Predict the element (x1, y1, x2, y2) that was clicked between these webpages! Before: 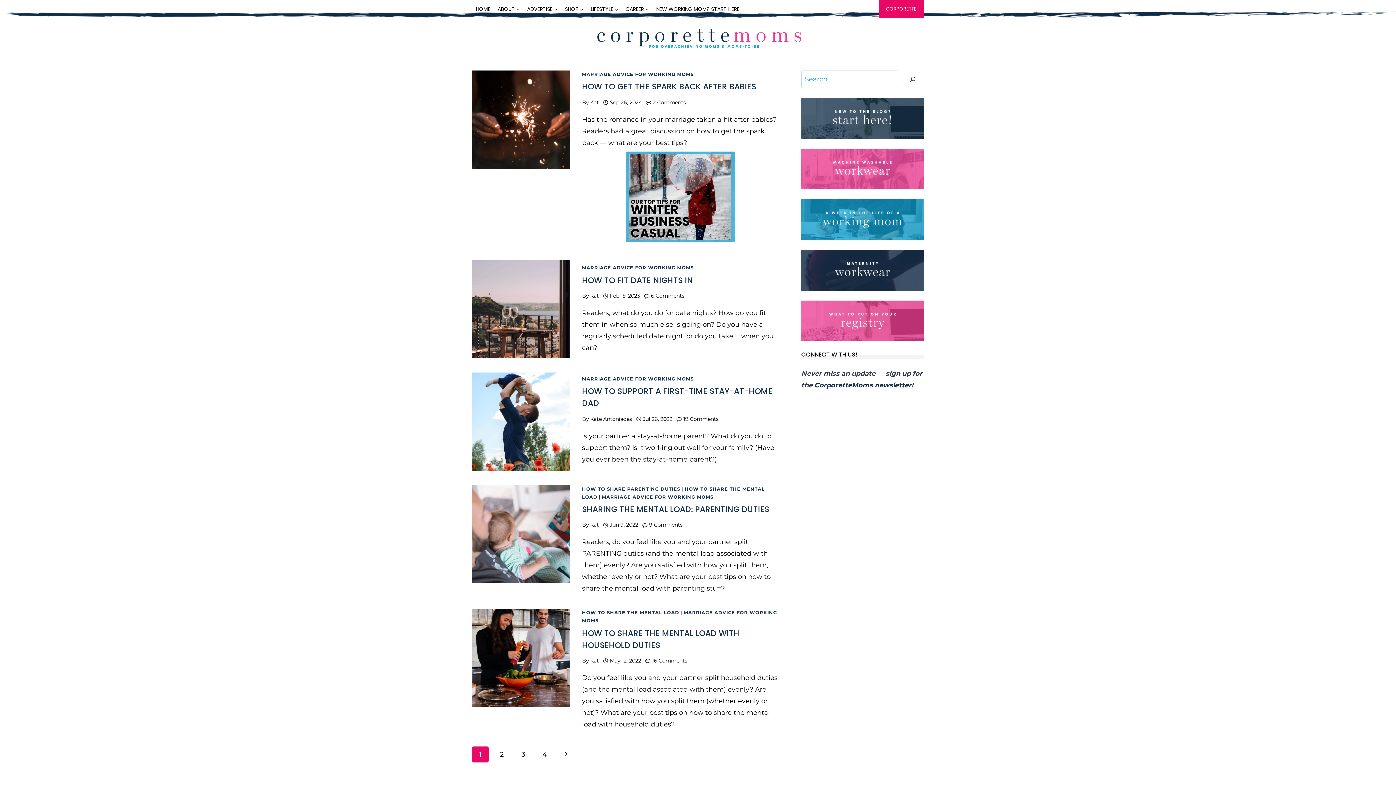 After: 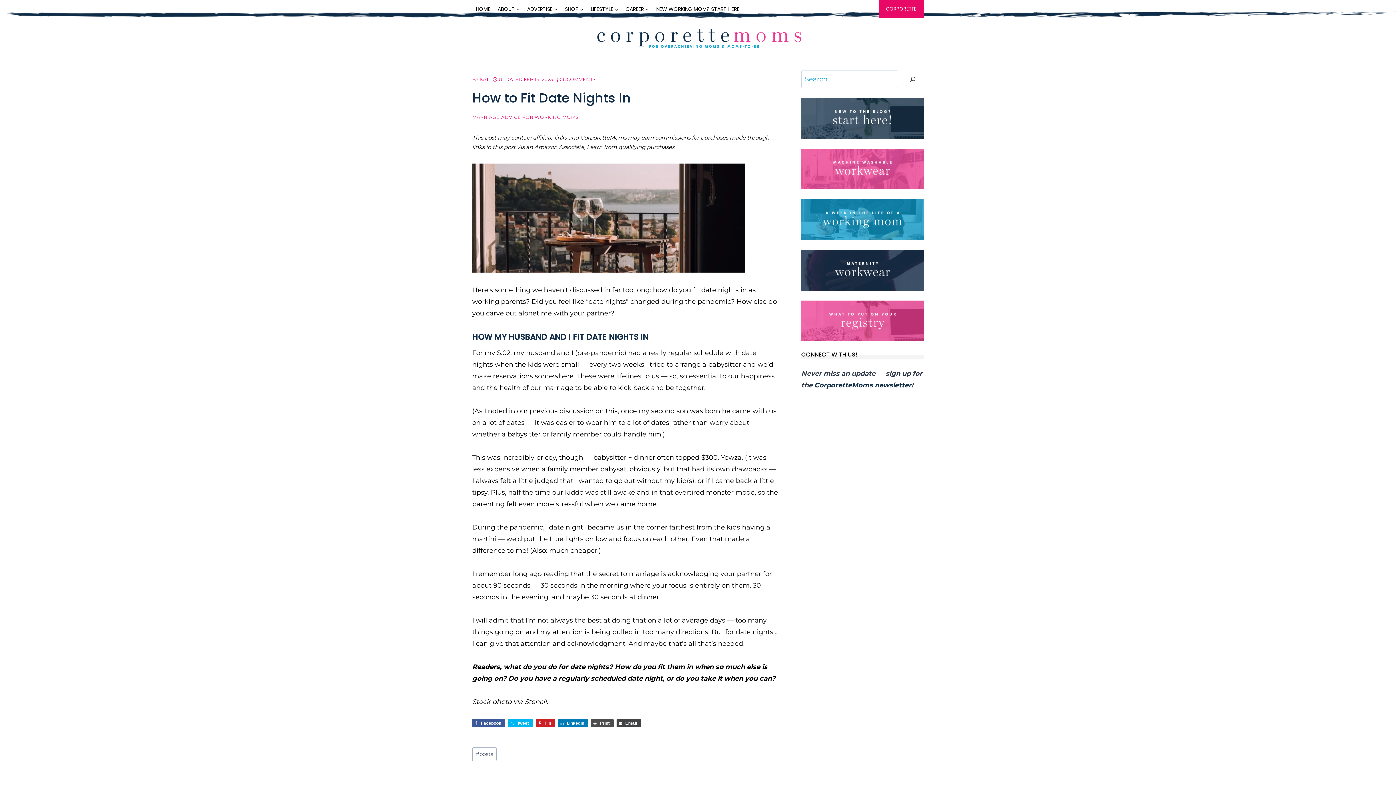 Action: bbox: (472, 259, 570, 358)